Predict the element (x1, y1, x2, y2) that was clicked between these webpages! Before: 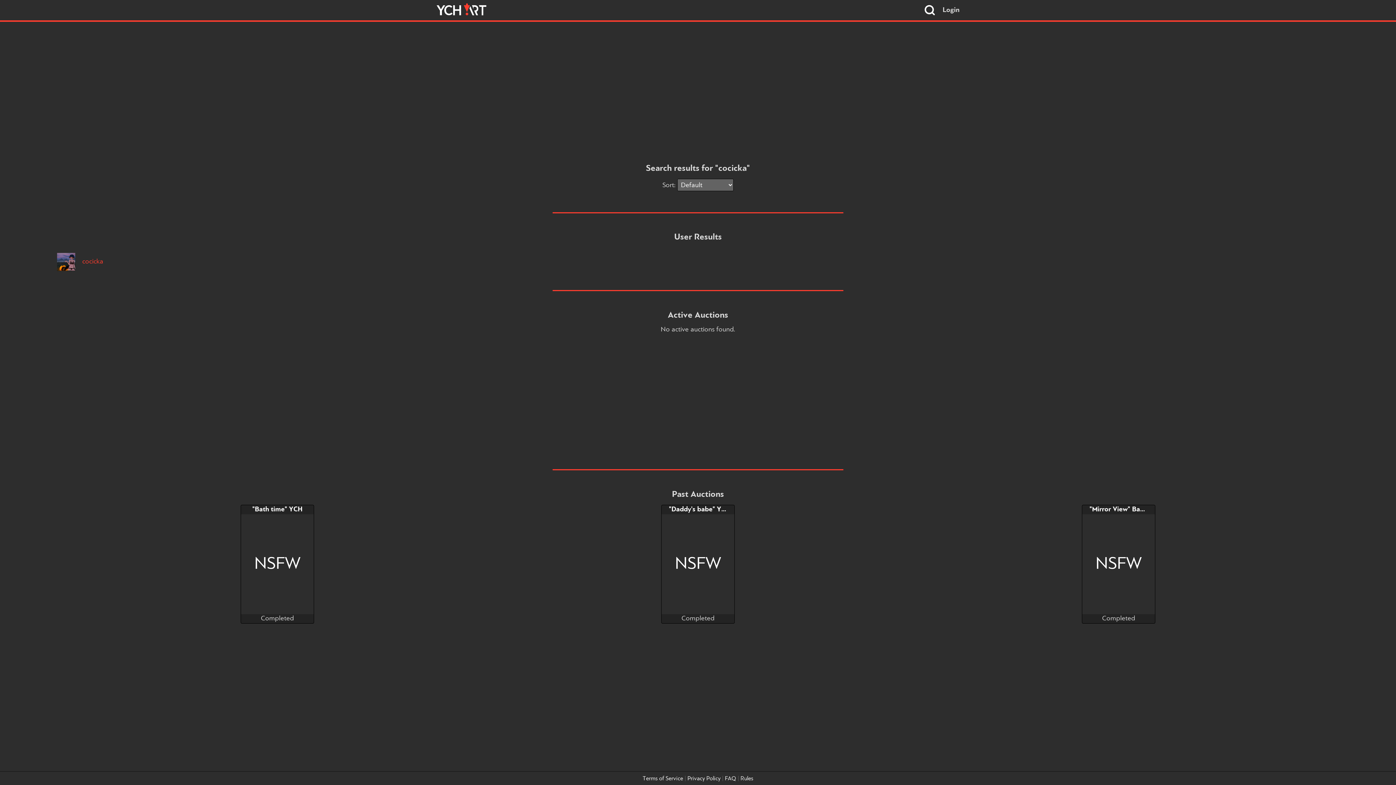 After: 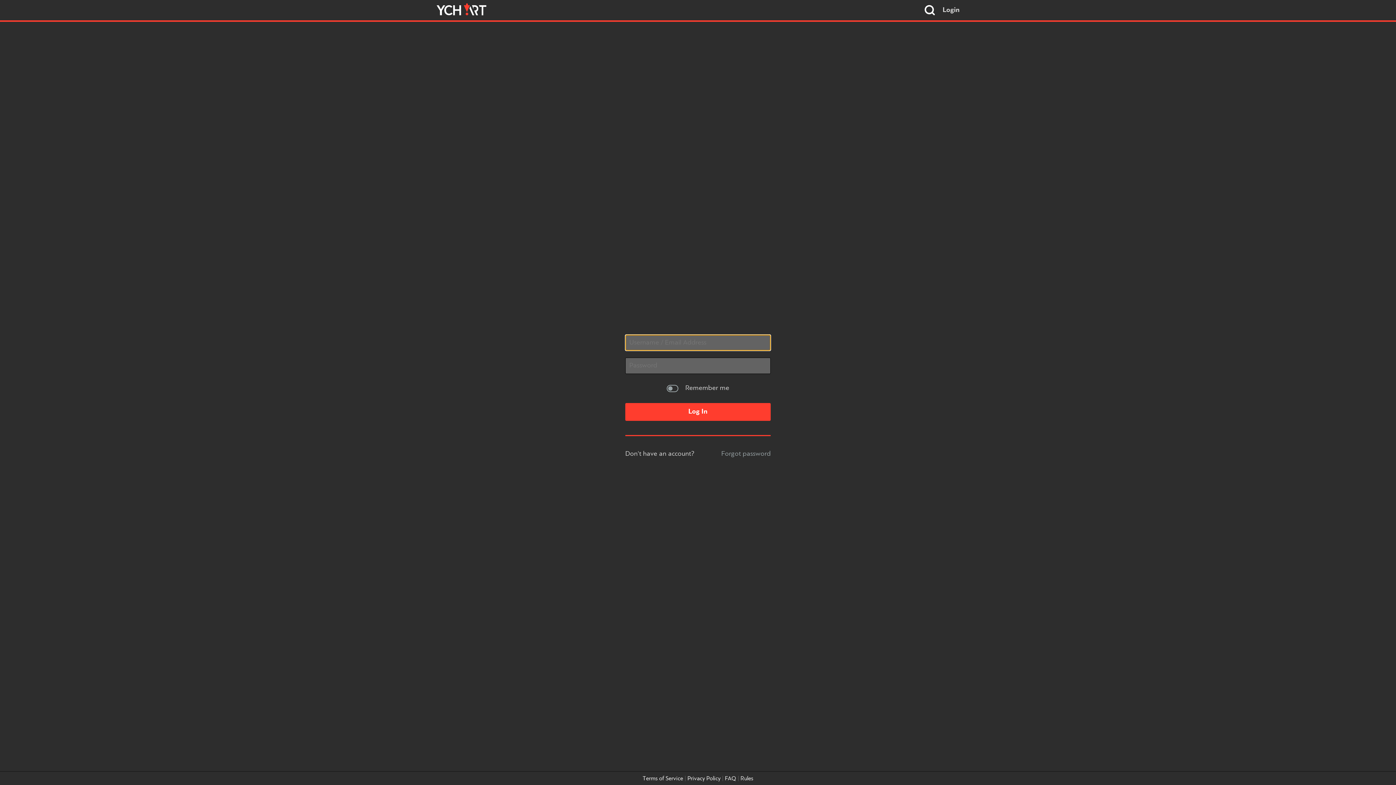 Action: label: Login bbox: (942, 5, 960, 14)